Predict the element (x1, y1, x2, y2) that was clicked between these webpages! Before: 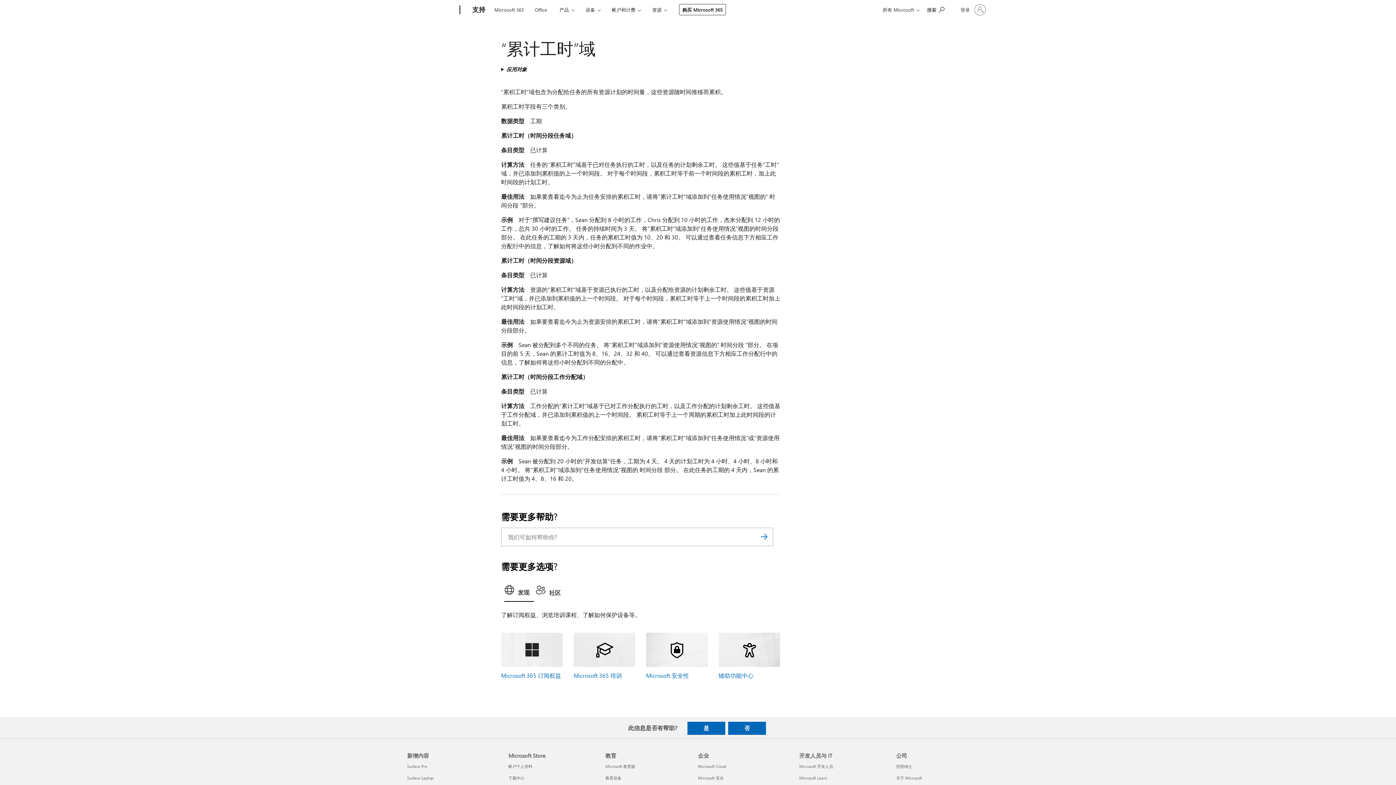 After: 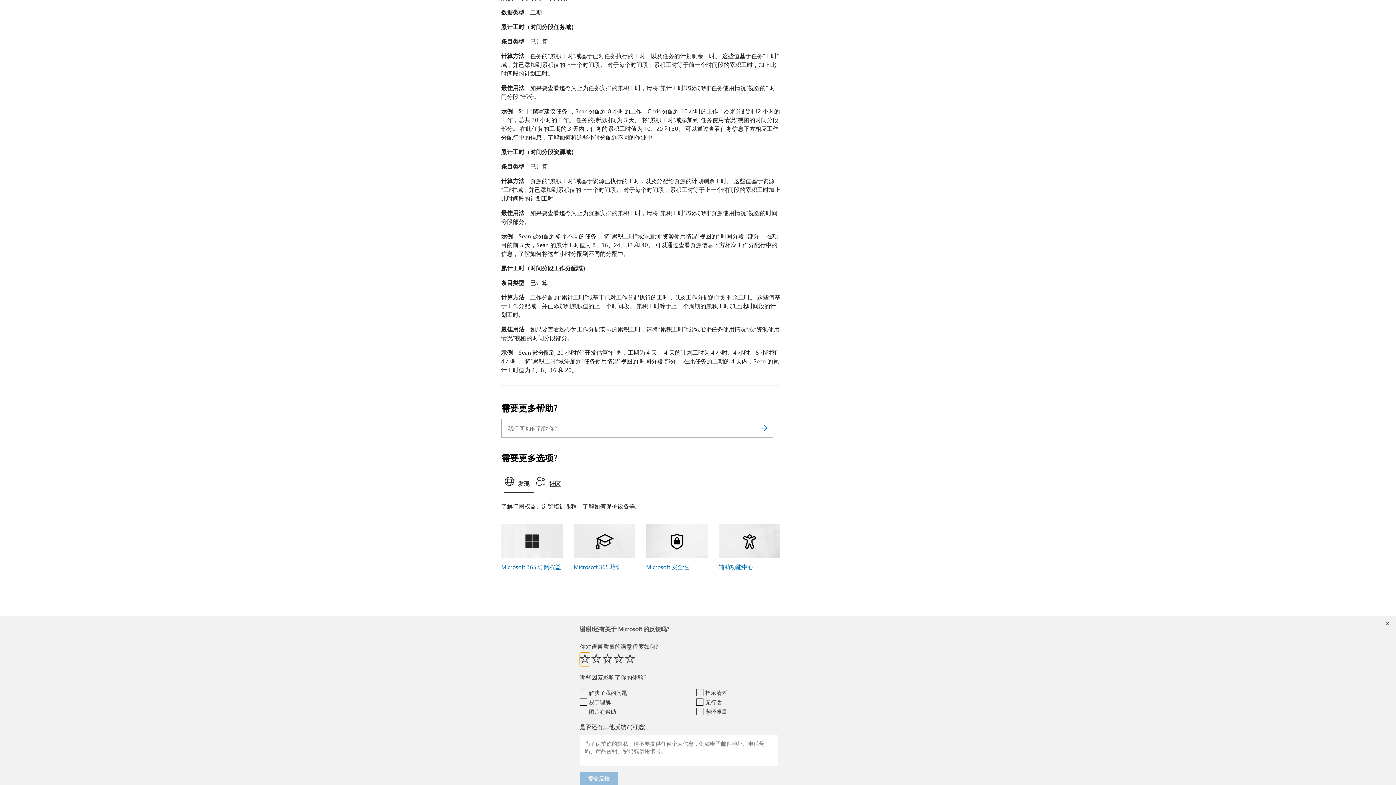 Action: label: 是 bbox: (687, 722, 725, 735)